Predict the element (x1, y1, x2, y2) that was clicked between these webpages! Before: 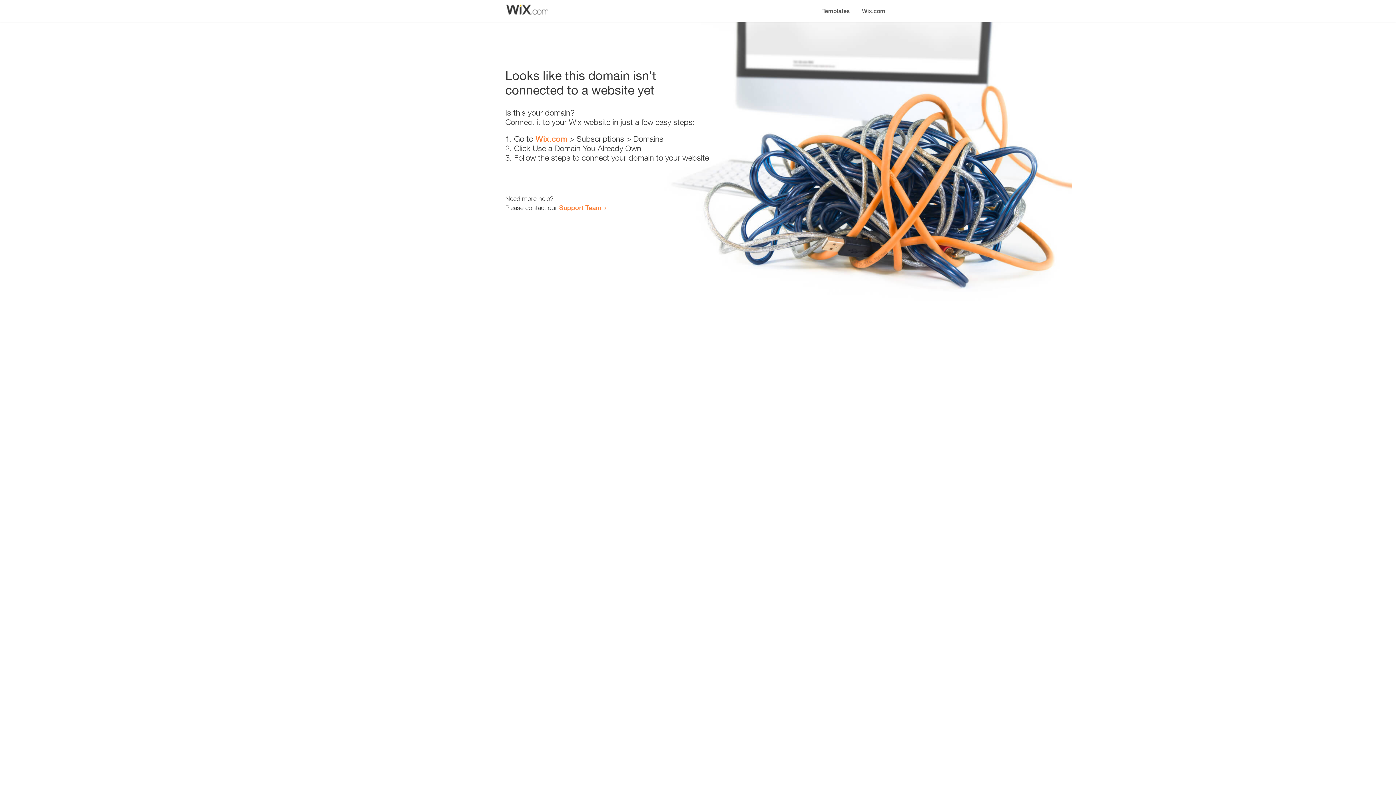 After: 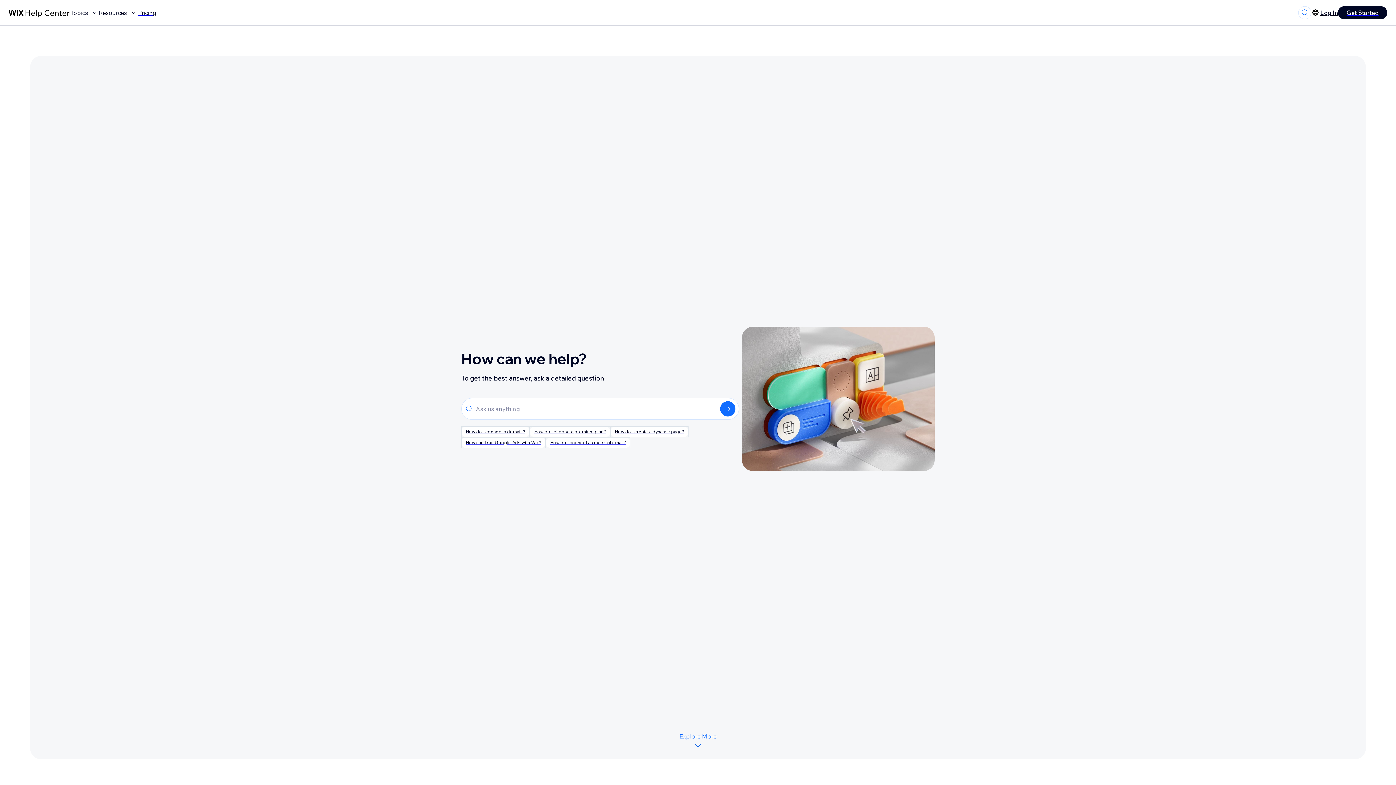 Action: label: Support Team bbox: (559, 203, 601, 211)